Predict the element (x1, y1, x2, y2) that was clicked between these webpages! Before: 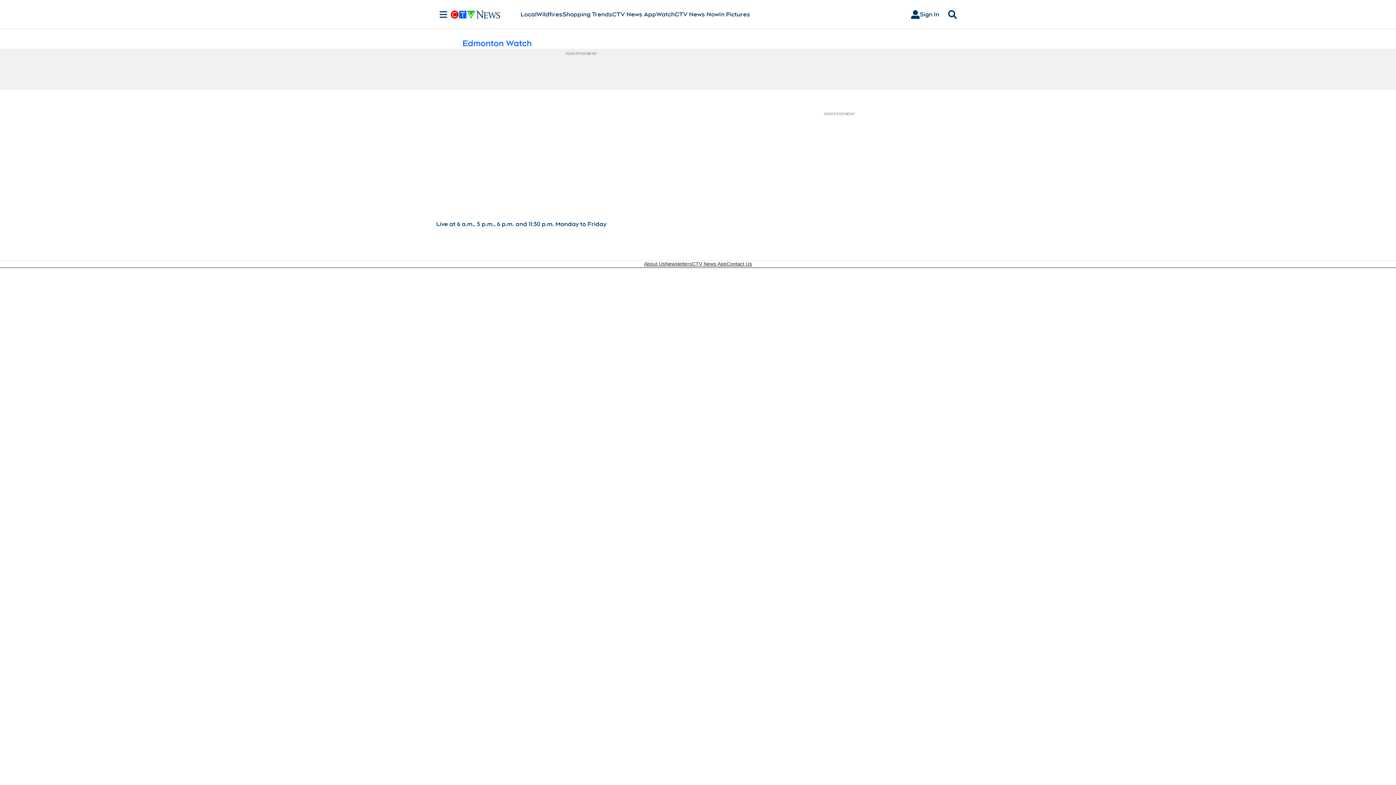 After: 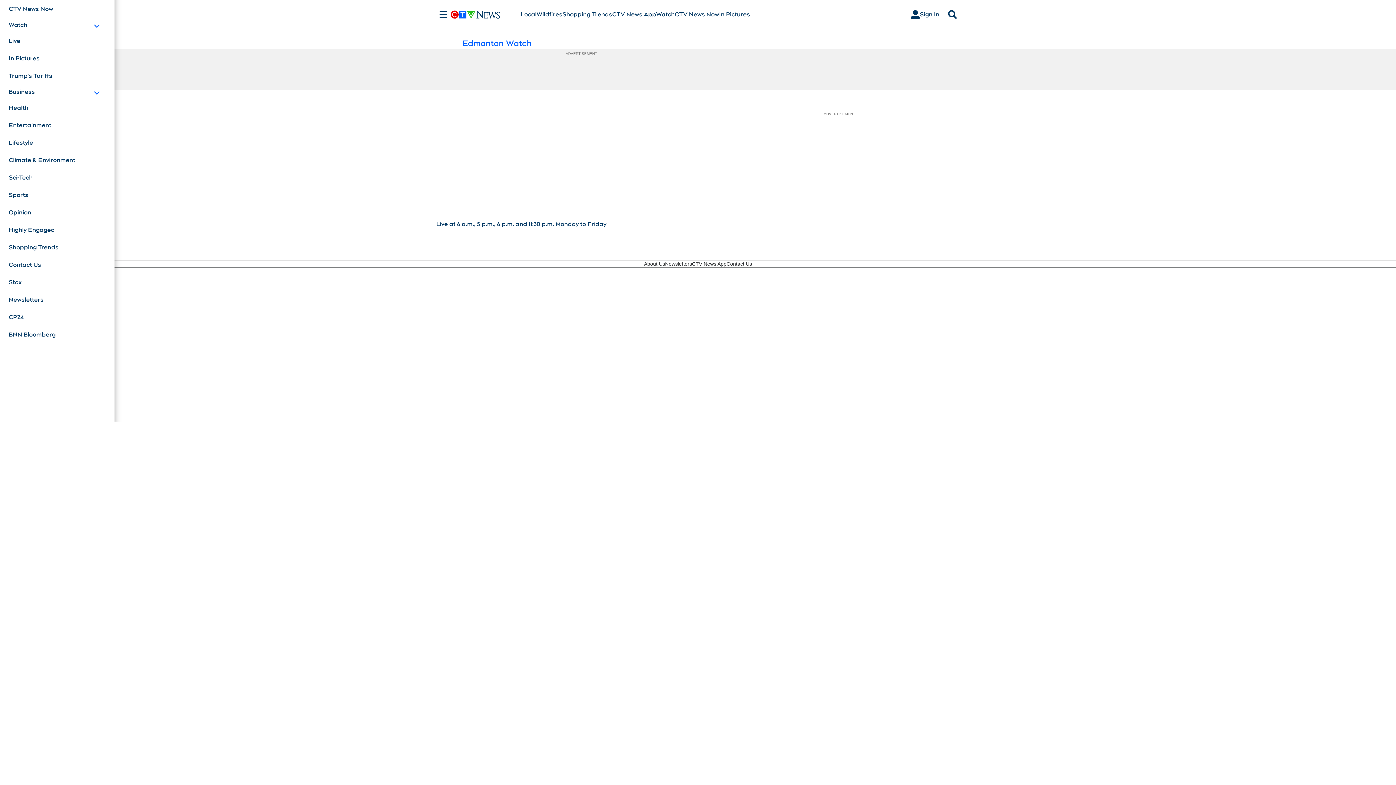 Action: bbox: (436, 10, 450, 18) label: Sections